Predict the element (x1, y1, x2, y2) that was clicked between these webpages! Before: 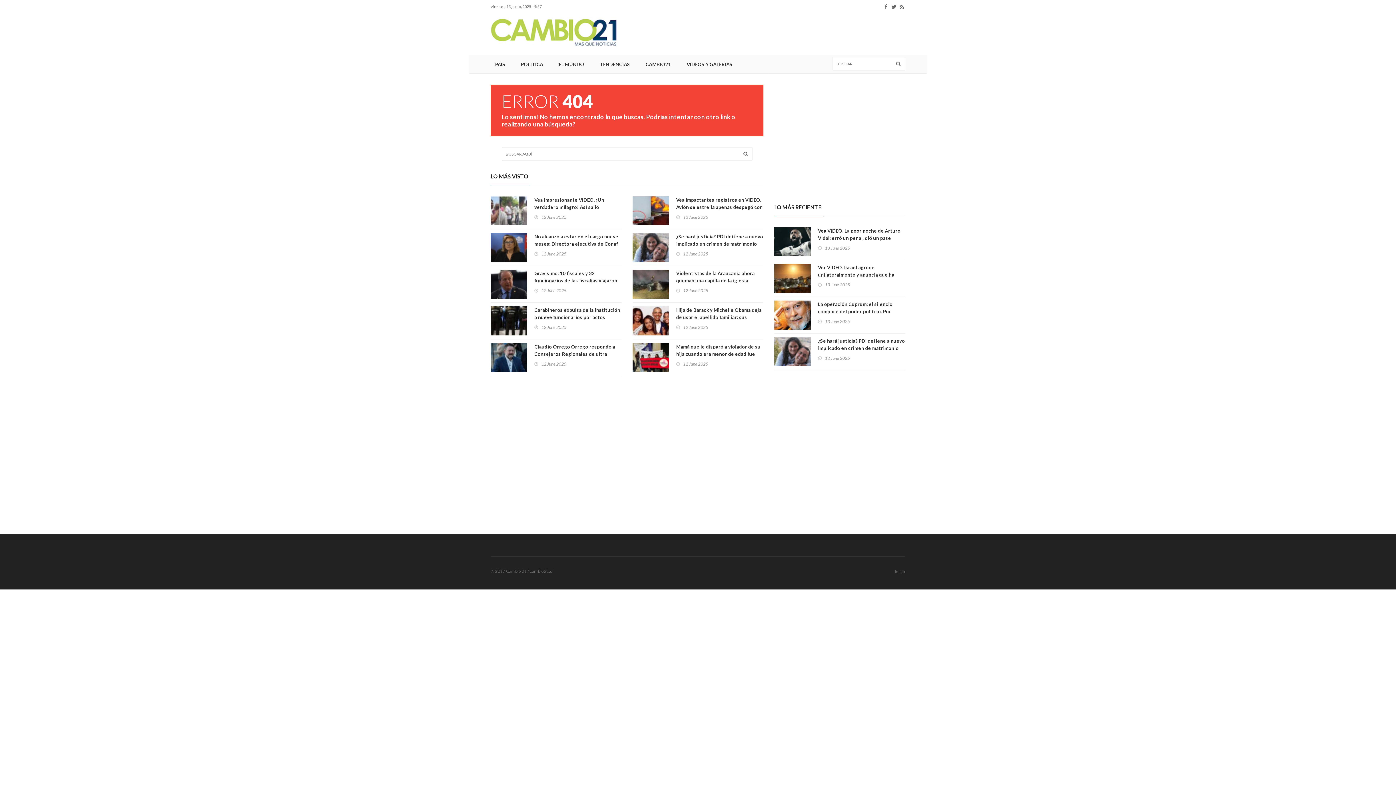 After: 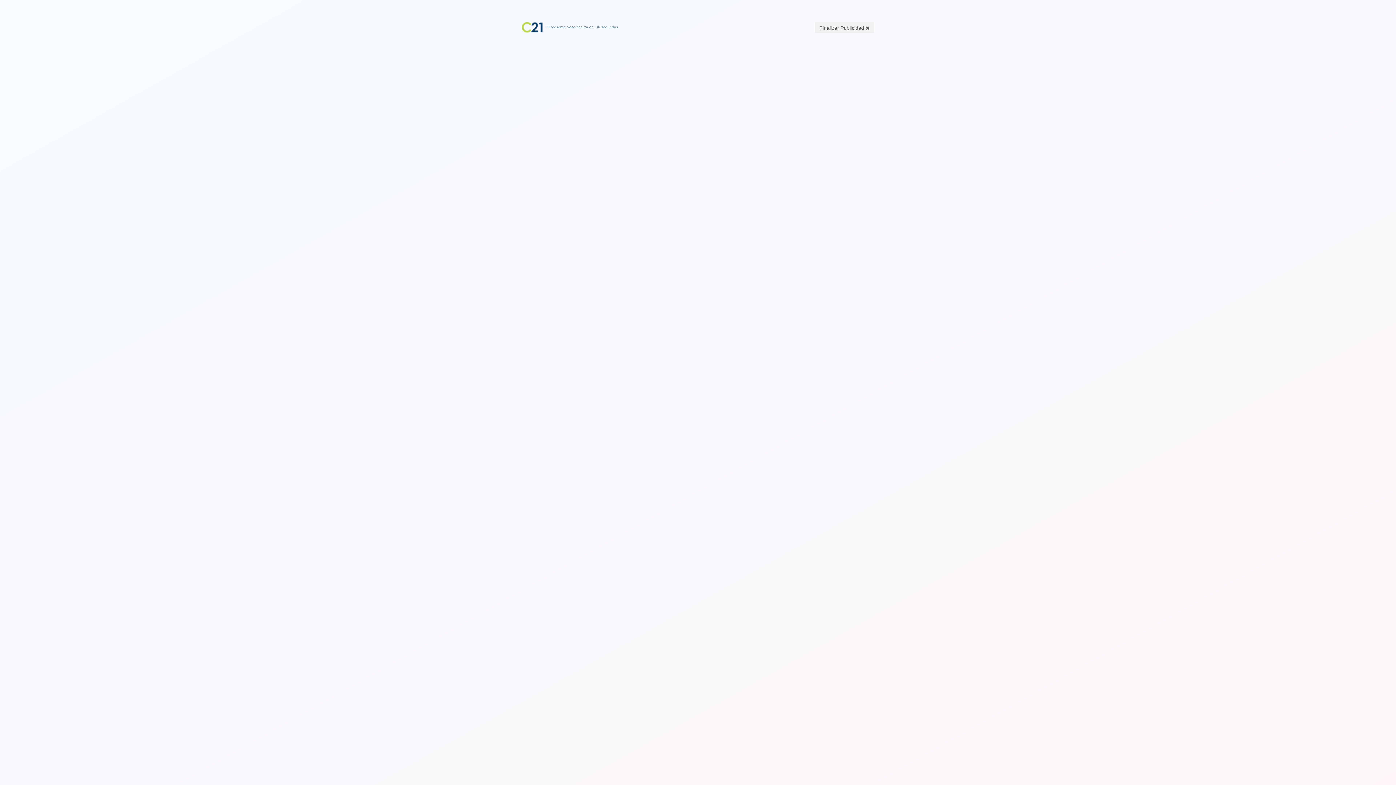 Action: bbox: (676, 343, 763, 365) label: Mamá que le disparó a violador de su hija cuando era menor de edad fue liberada y cumple arresto domiciliario